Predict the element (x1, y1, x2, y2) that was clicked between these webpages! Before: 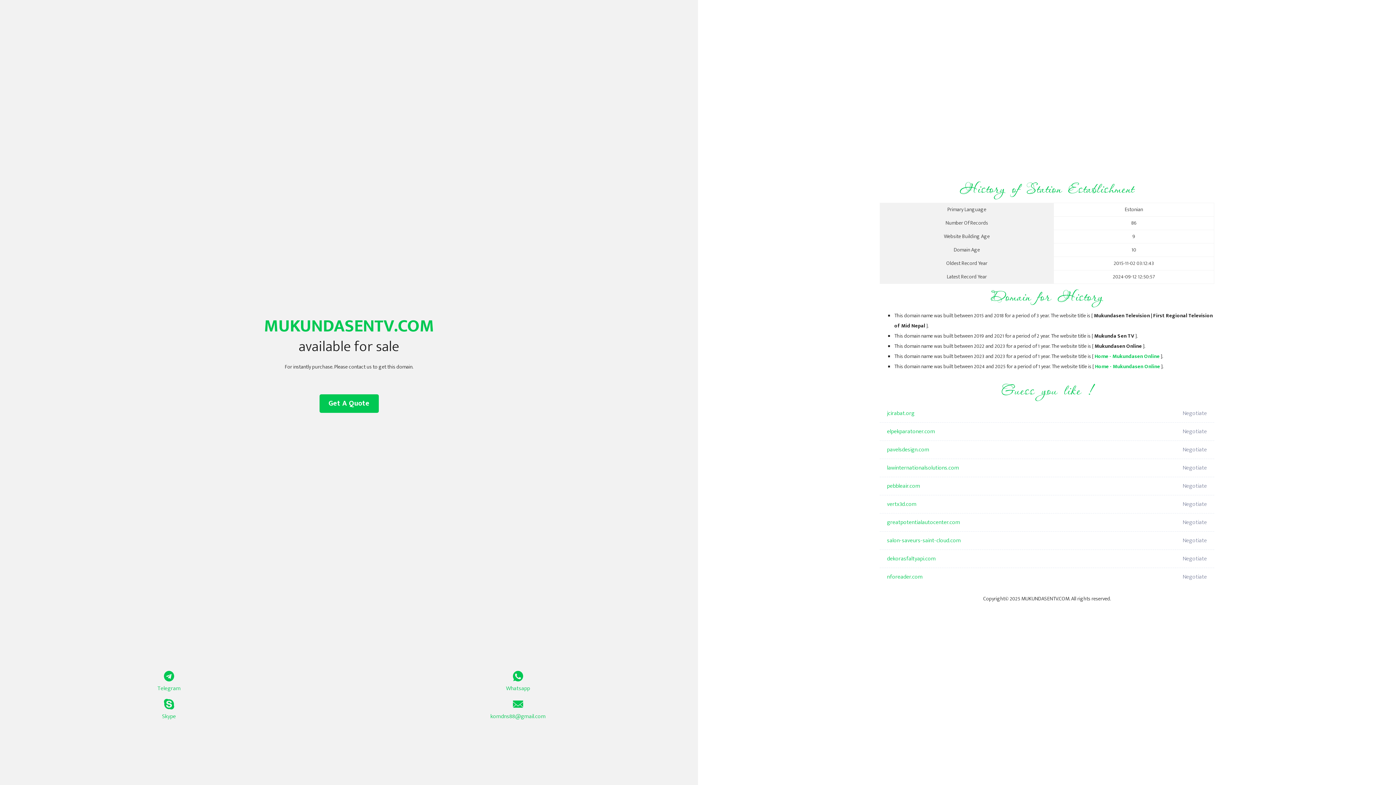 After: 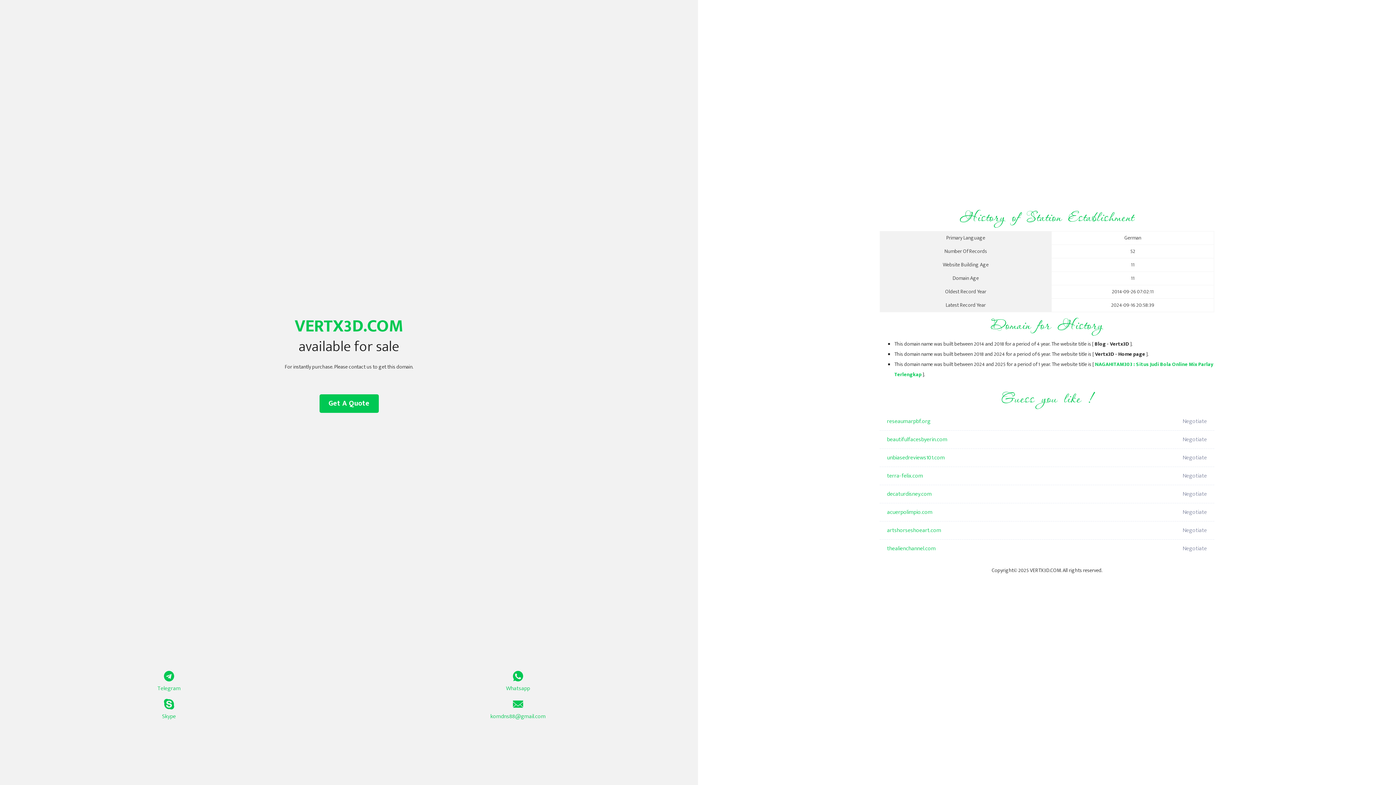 Action: label: vertx3d.com bbox: (887, 495, 1098, 513)